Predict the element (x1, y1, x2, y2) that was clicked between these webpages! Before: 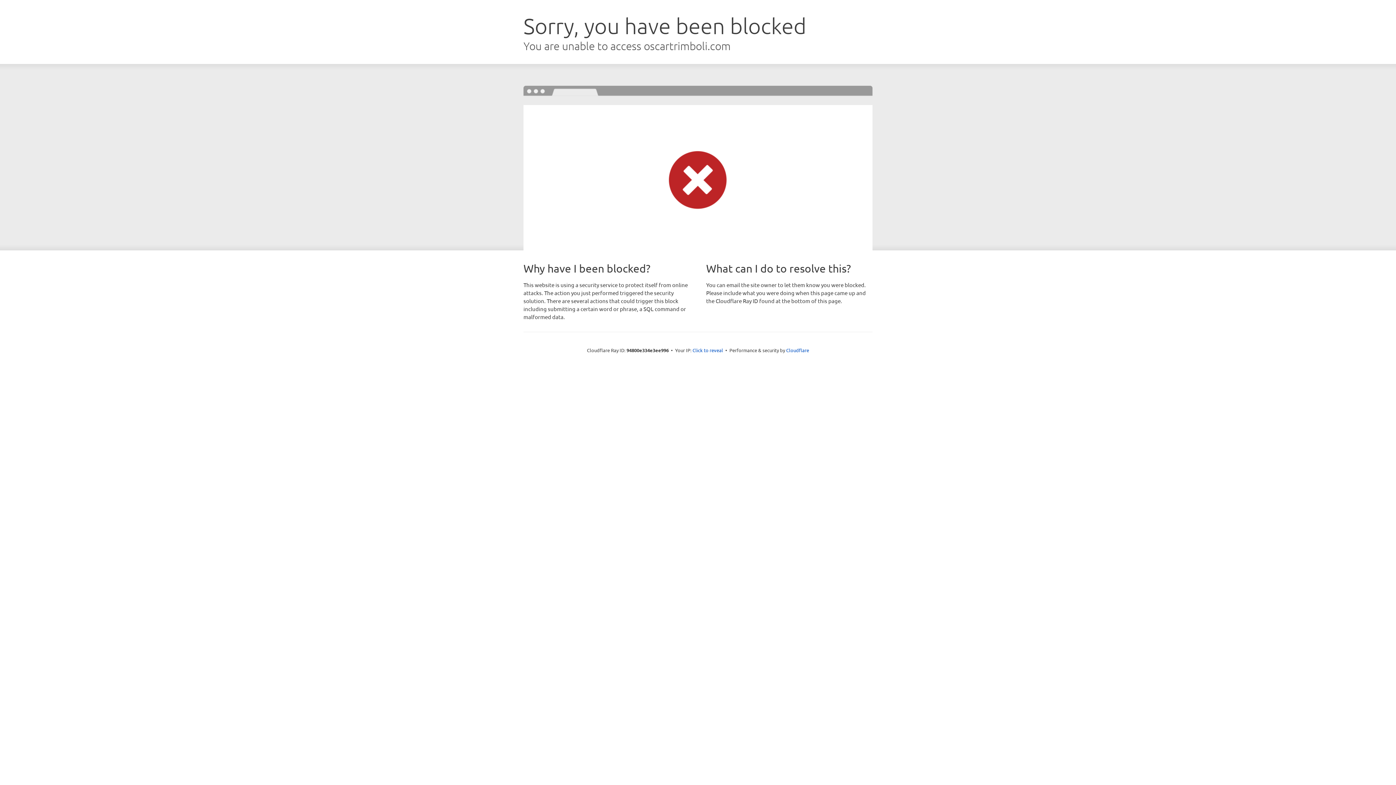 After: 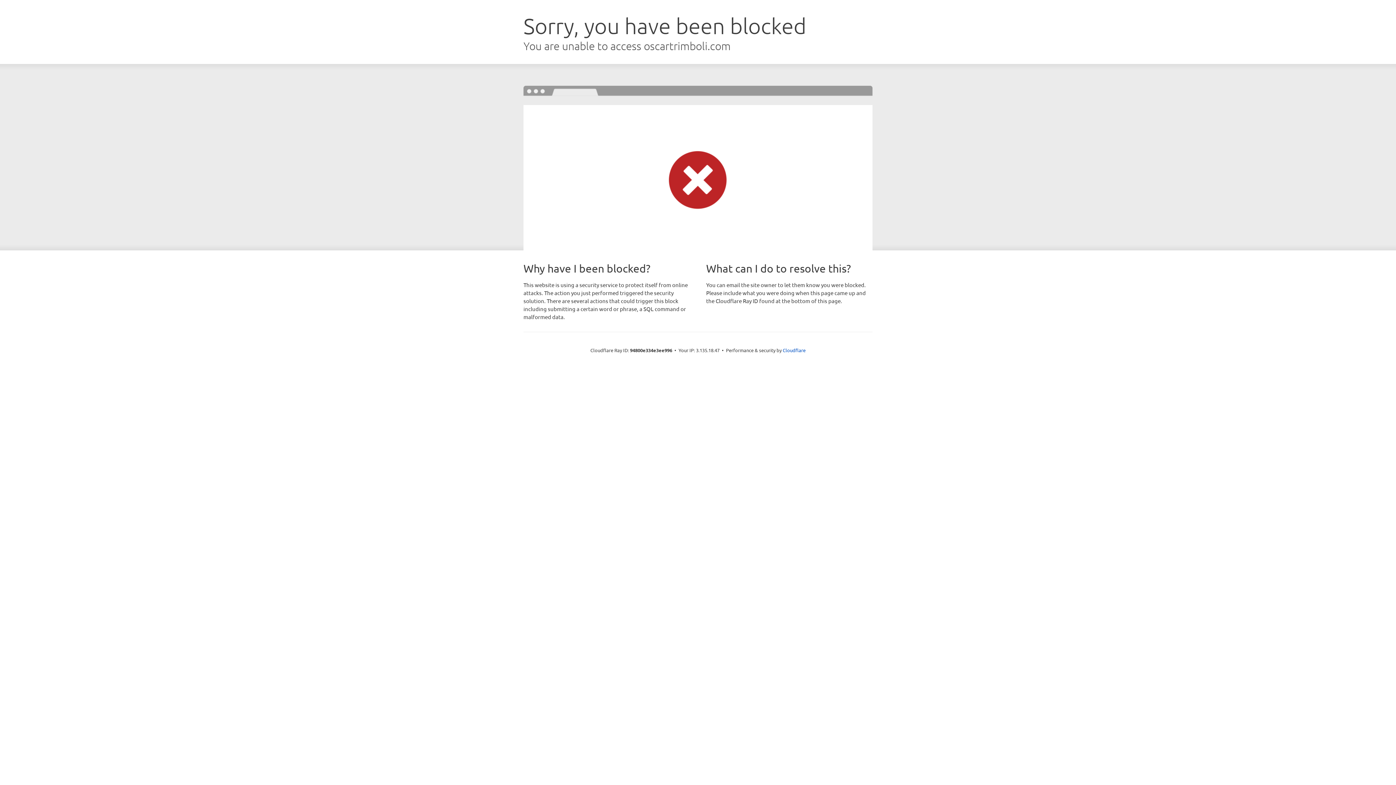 Action: bbox: (692, 346, 723, 353) label: Click to reveal